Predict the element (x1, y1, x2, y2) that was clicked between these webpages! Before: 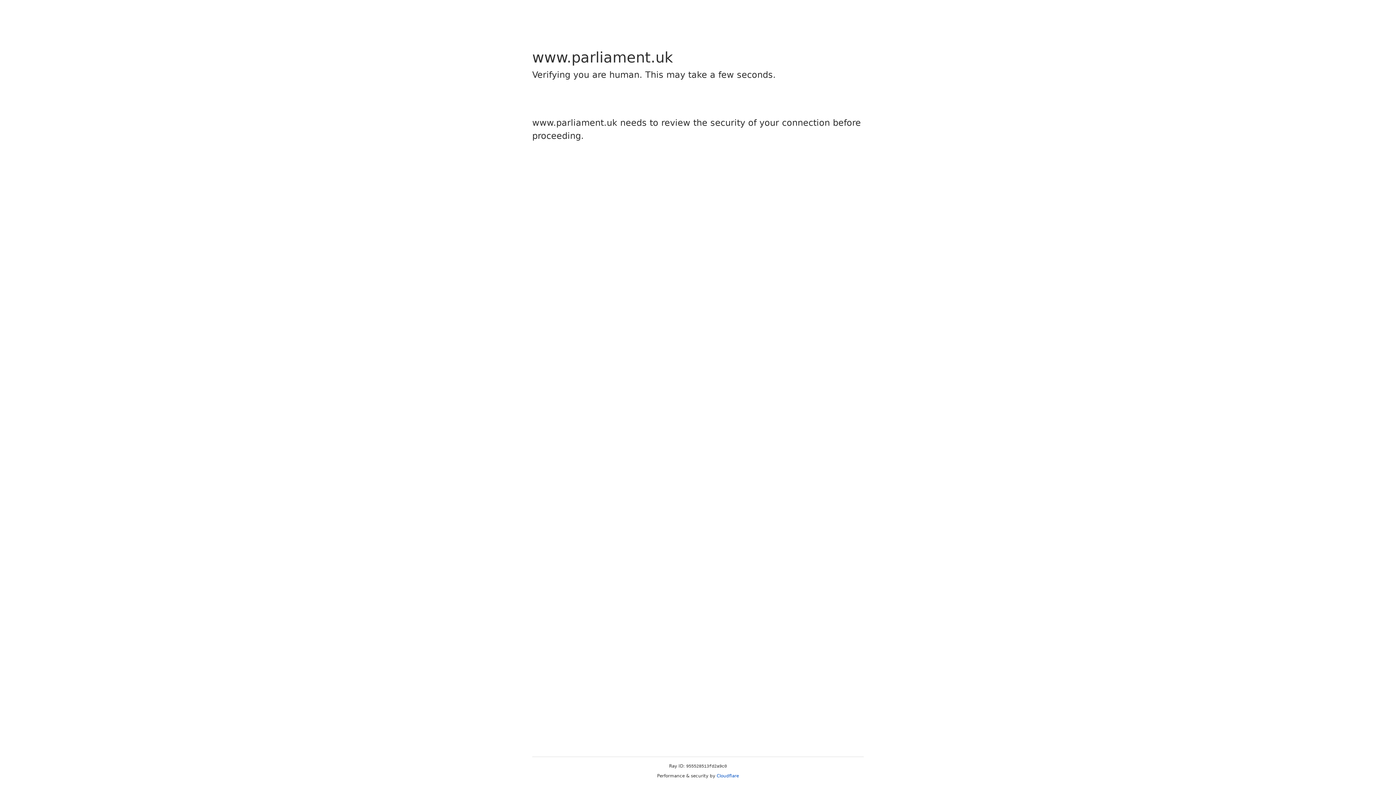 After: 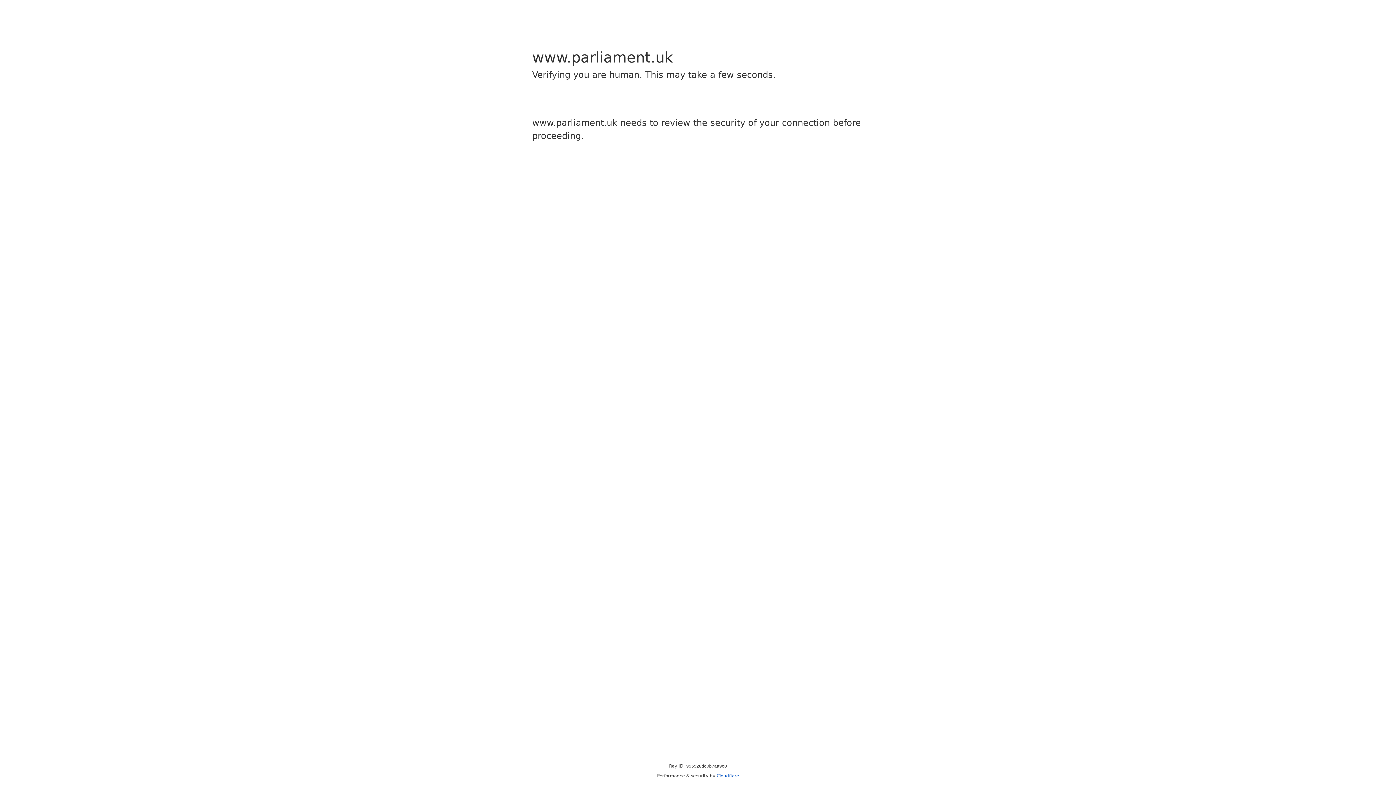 Action: bbox: (716, 773, 739, 778) label: Cloudflare